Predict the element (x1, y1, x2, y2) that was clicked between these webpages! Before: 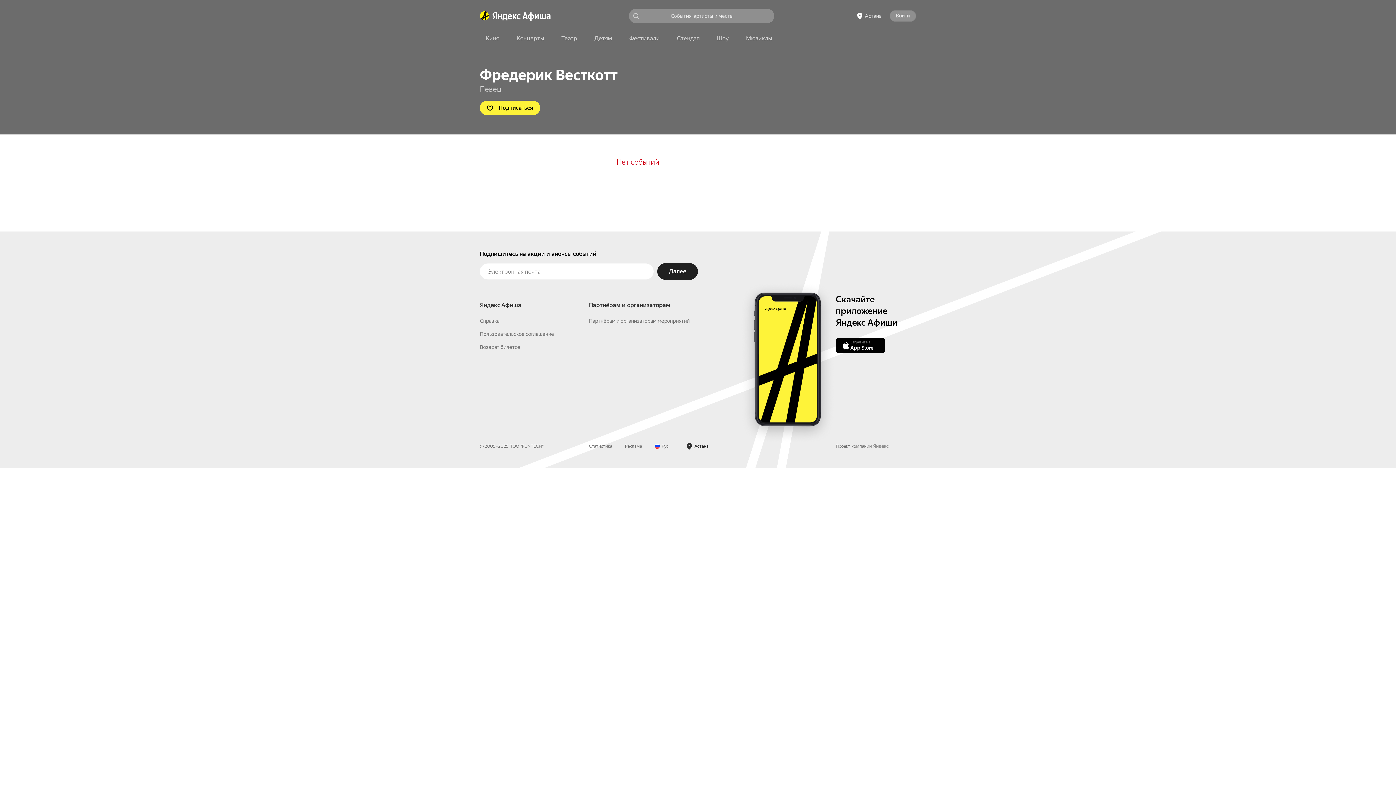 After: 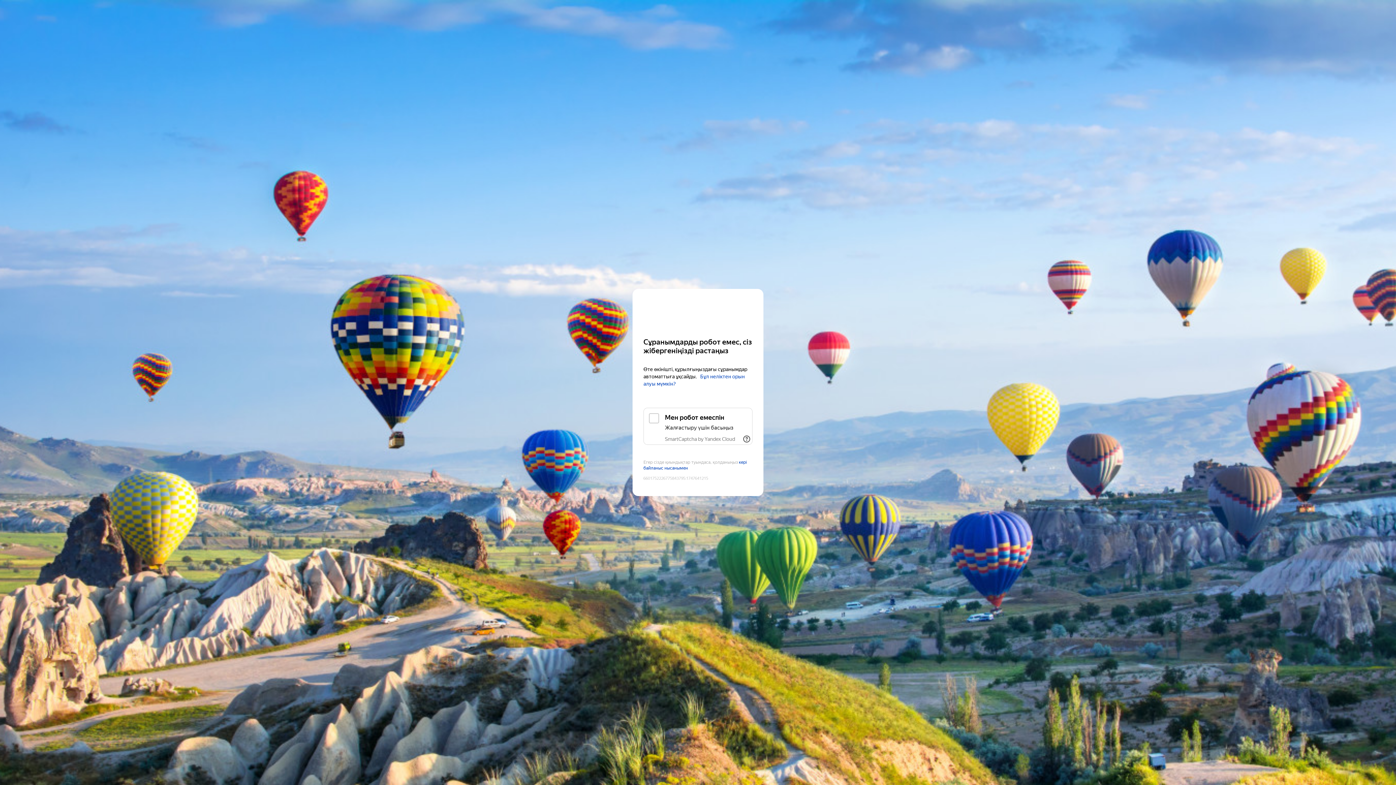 Action: bbox: (588, 64, 618, 77) label: Детям